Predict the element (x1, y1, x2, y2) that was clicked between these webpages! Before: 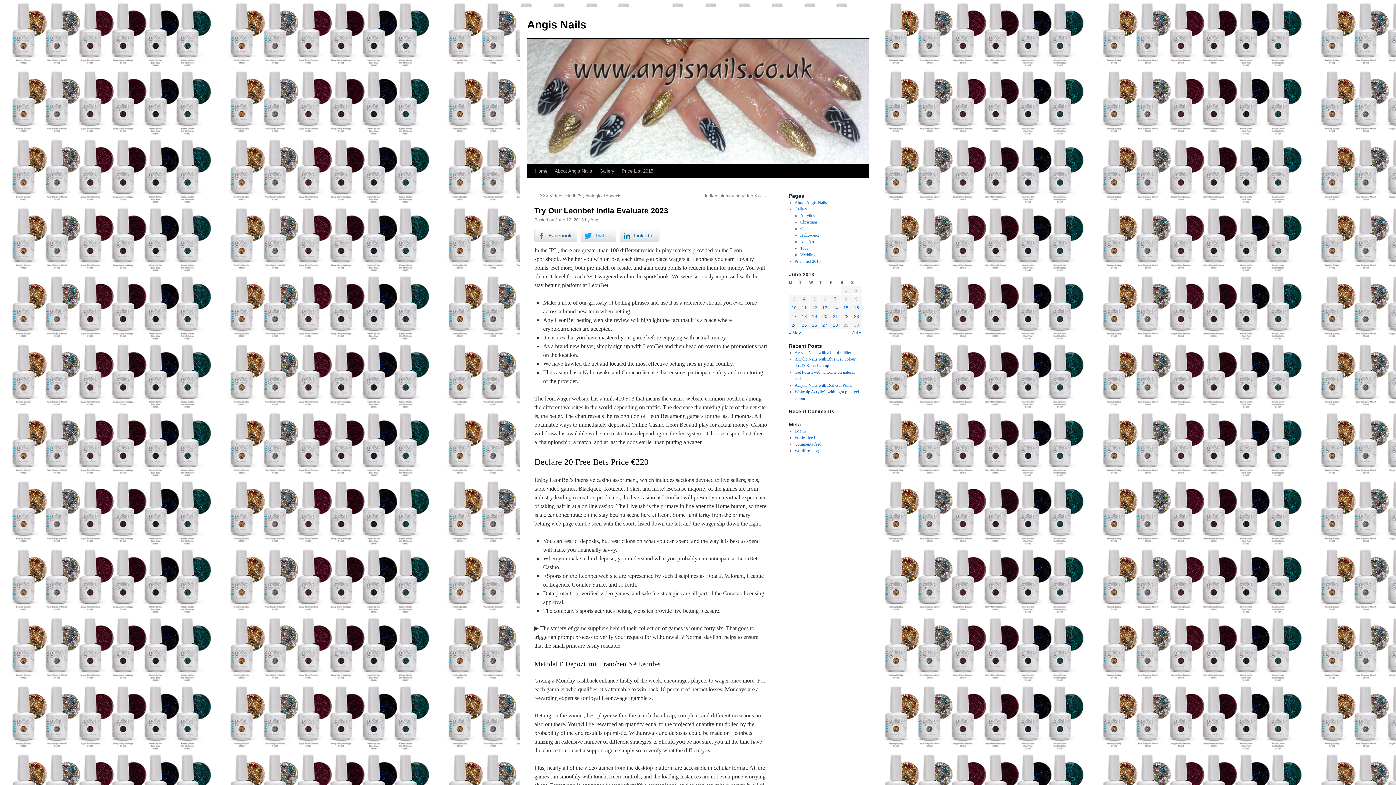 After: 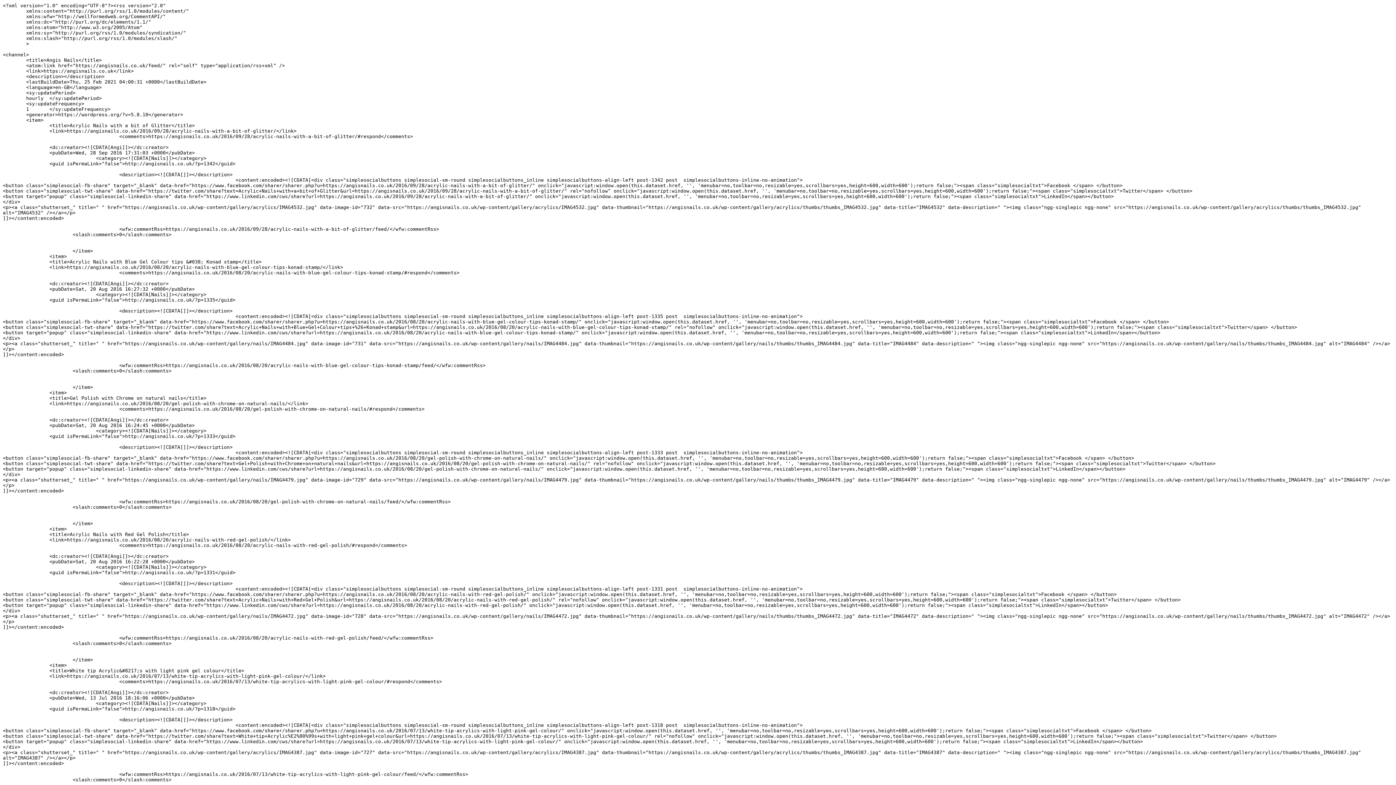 Action: bbox: (794, 435, 815, 440) label: Entries feed